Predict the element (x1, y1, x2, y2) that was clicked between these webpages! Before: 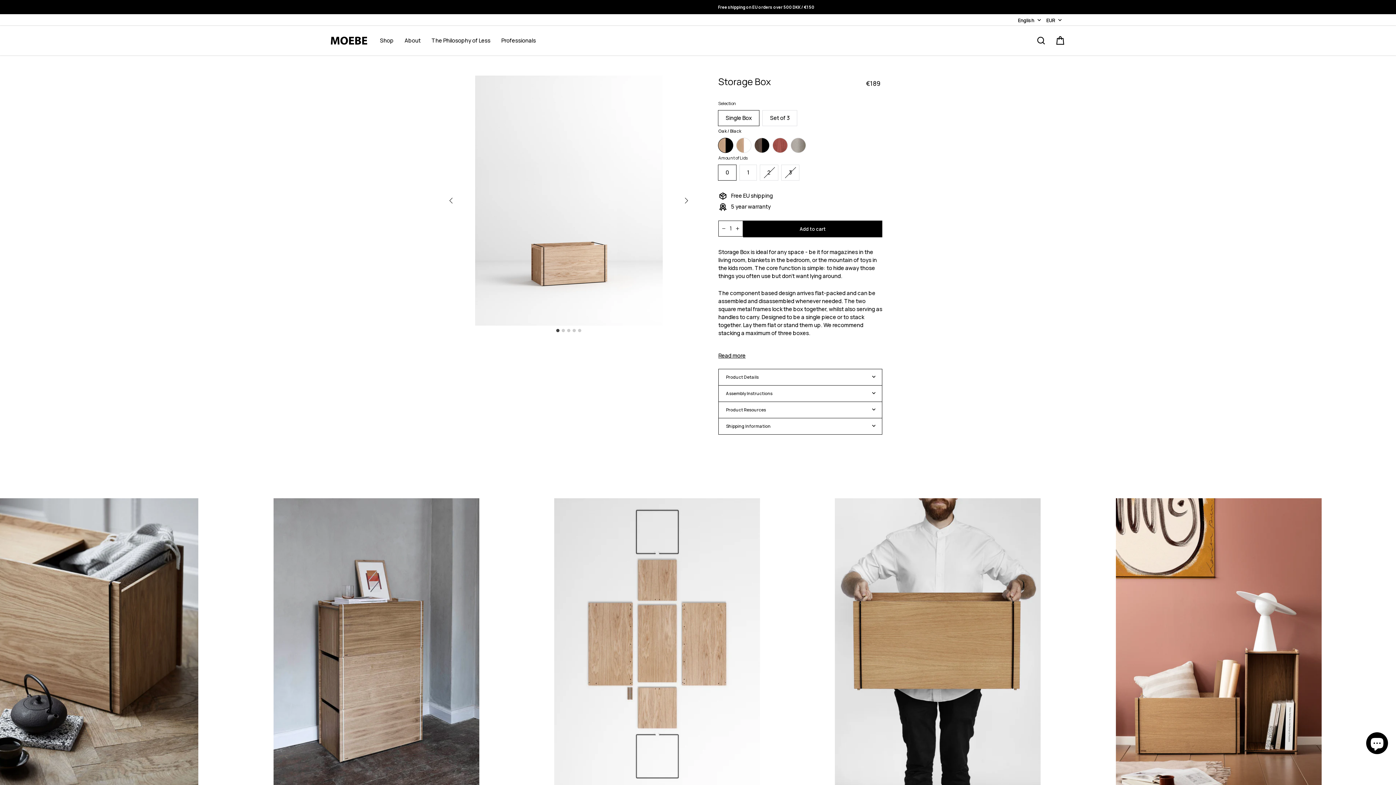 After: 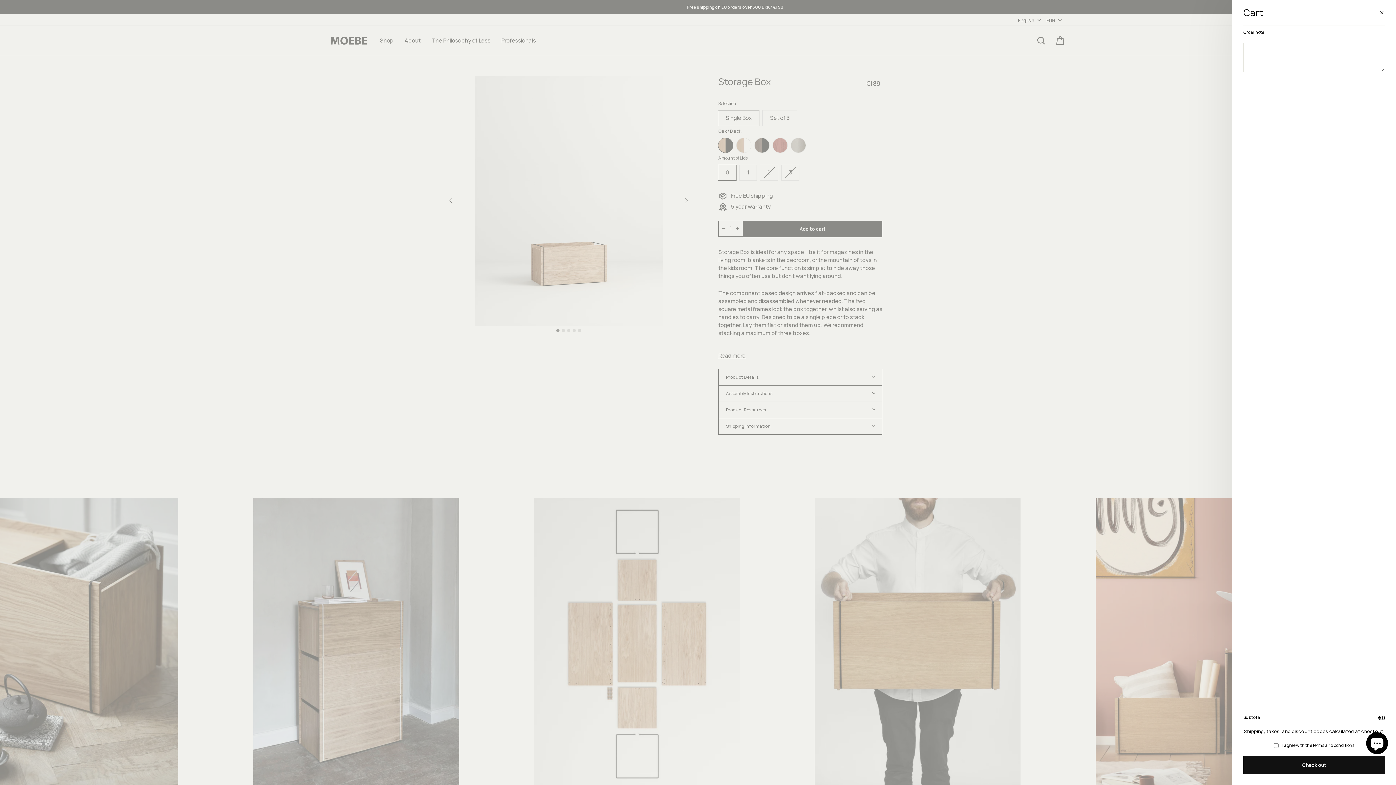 Action: label: Cart bbox: (1050, 35, 1069, 45)